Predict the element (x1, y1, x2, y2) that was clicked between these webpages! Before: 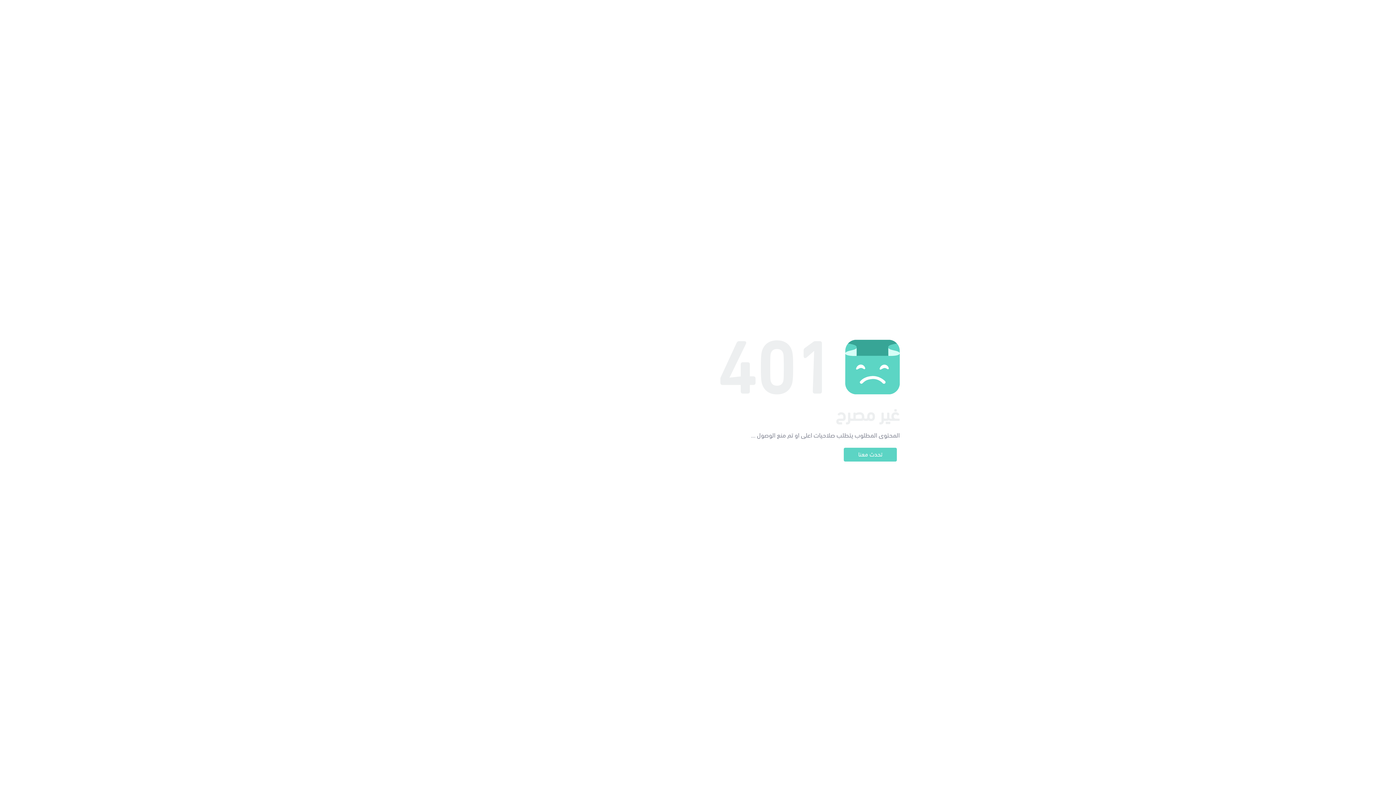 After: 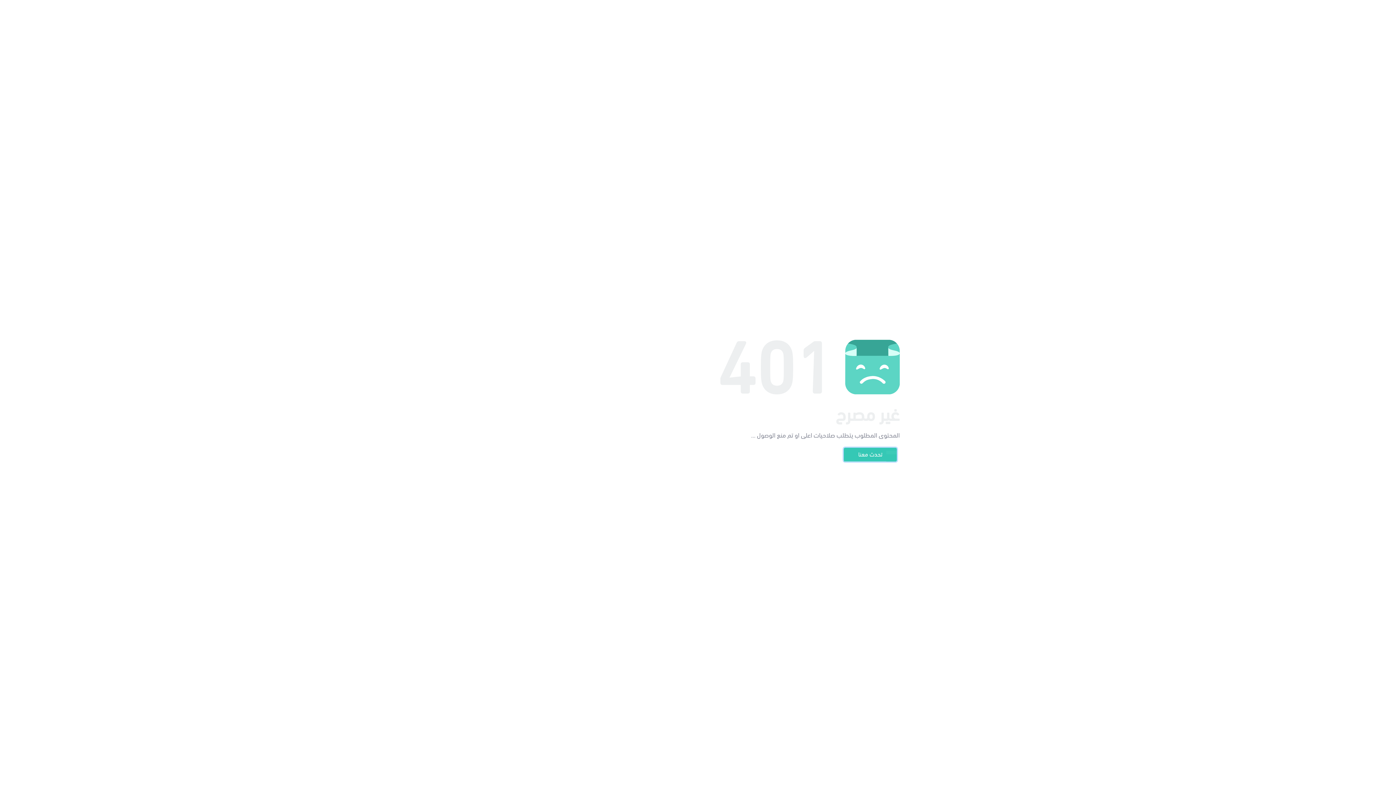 Action: bbox: (844, 448, 897, 461) label: تحدث معنا